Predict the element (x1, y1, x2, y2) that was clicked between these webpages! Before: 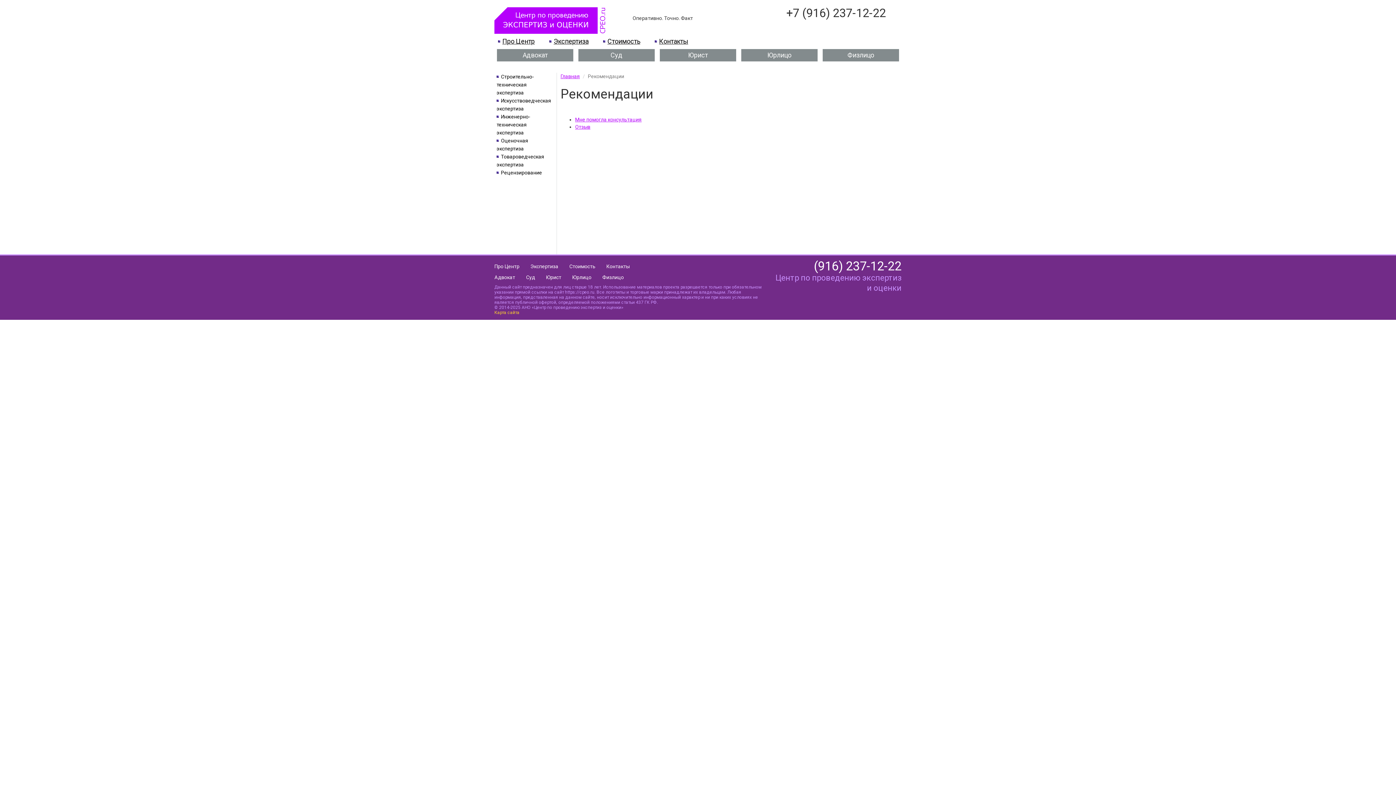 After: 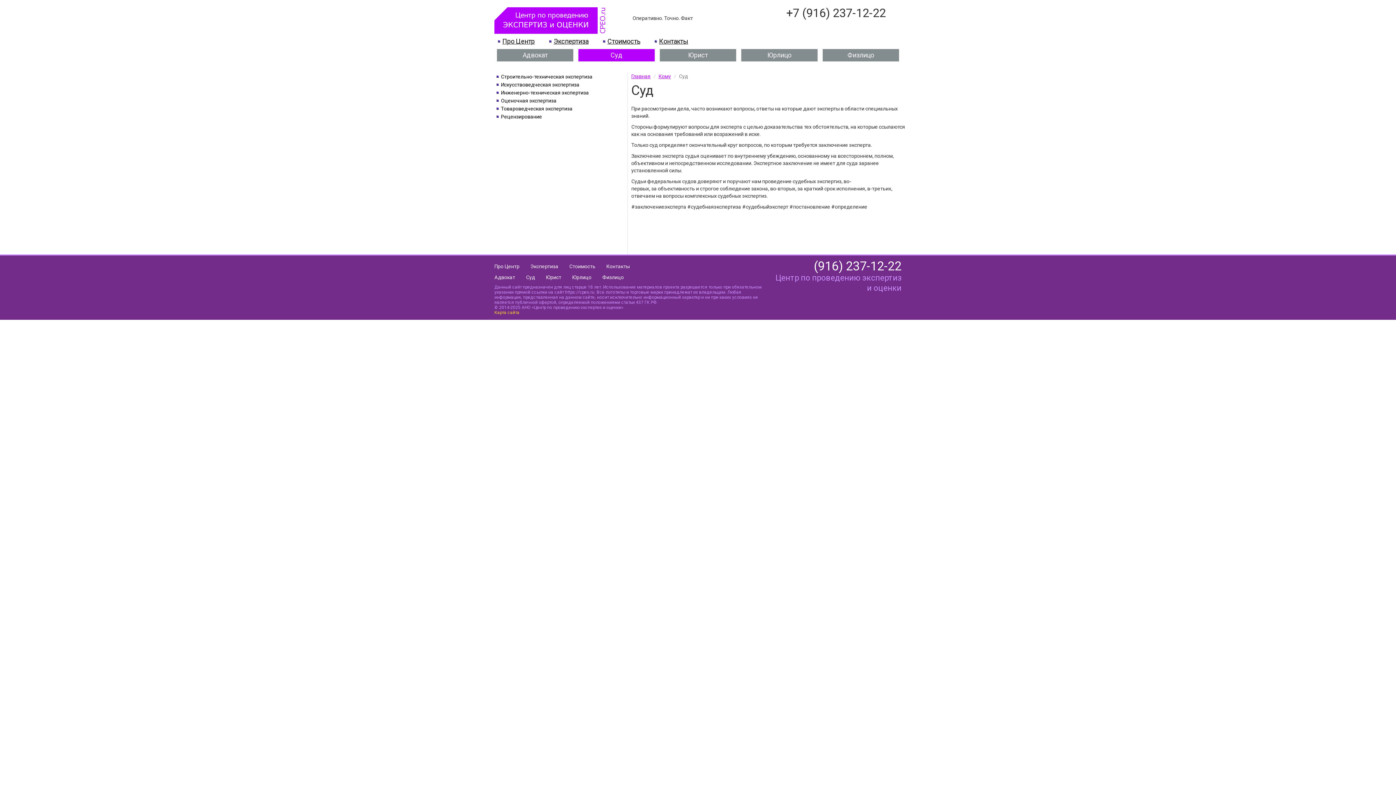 Action: label: Суд bbox: (526, 274, 535, 280)